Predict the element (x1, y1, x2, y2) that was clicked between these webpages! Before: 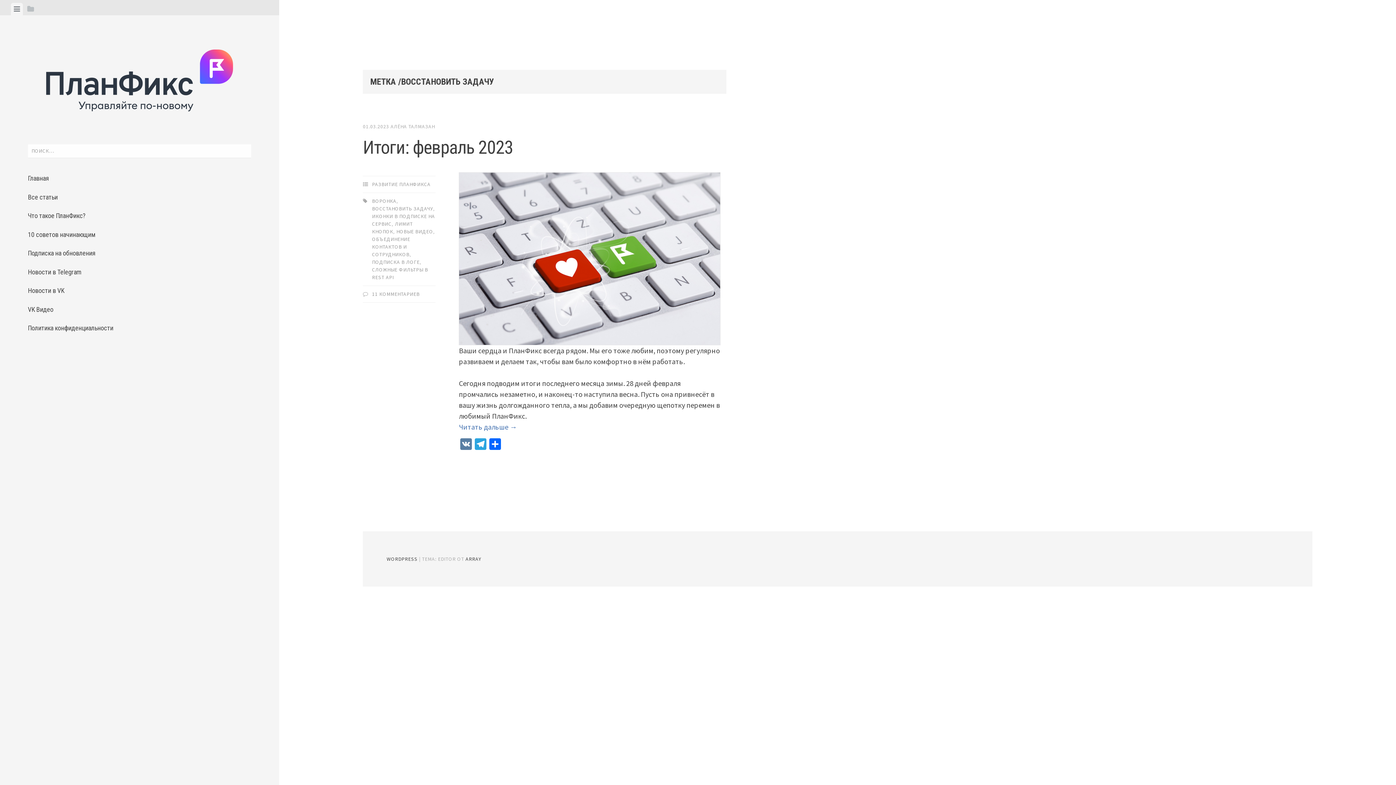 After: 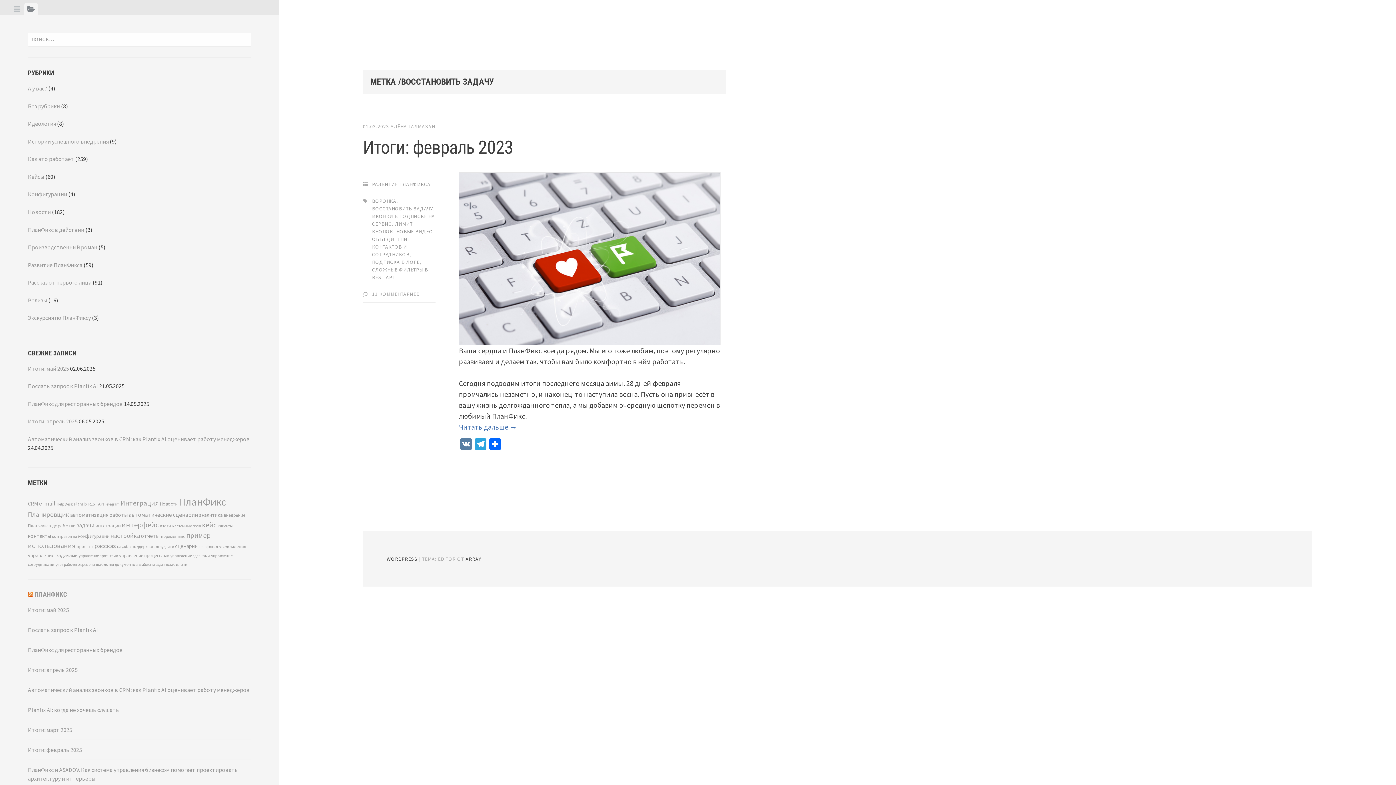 Action: label: View sidebar bbox: (24, 2, 37, 15)